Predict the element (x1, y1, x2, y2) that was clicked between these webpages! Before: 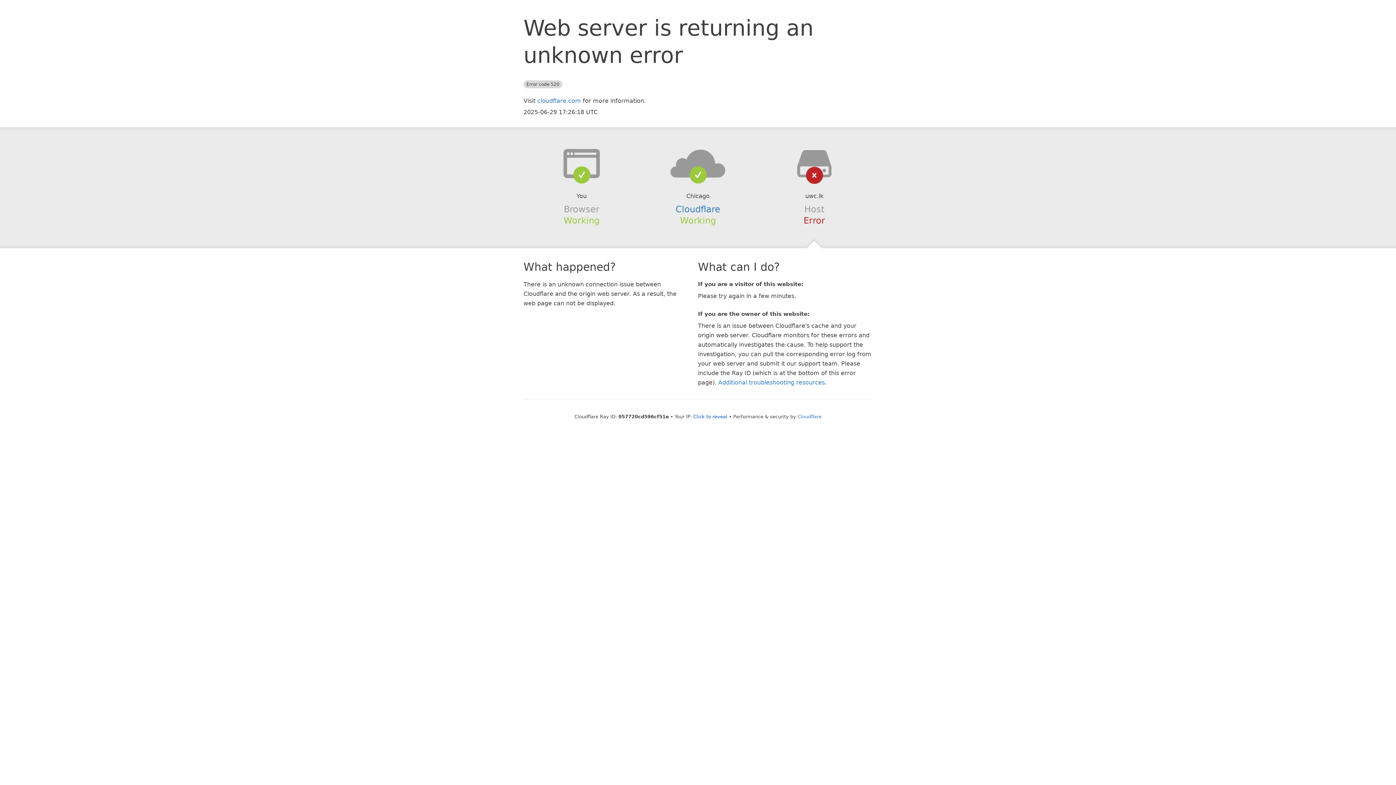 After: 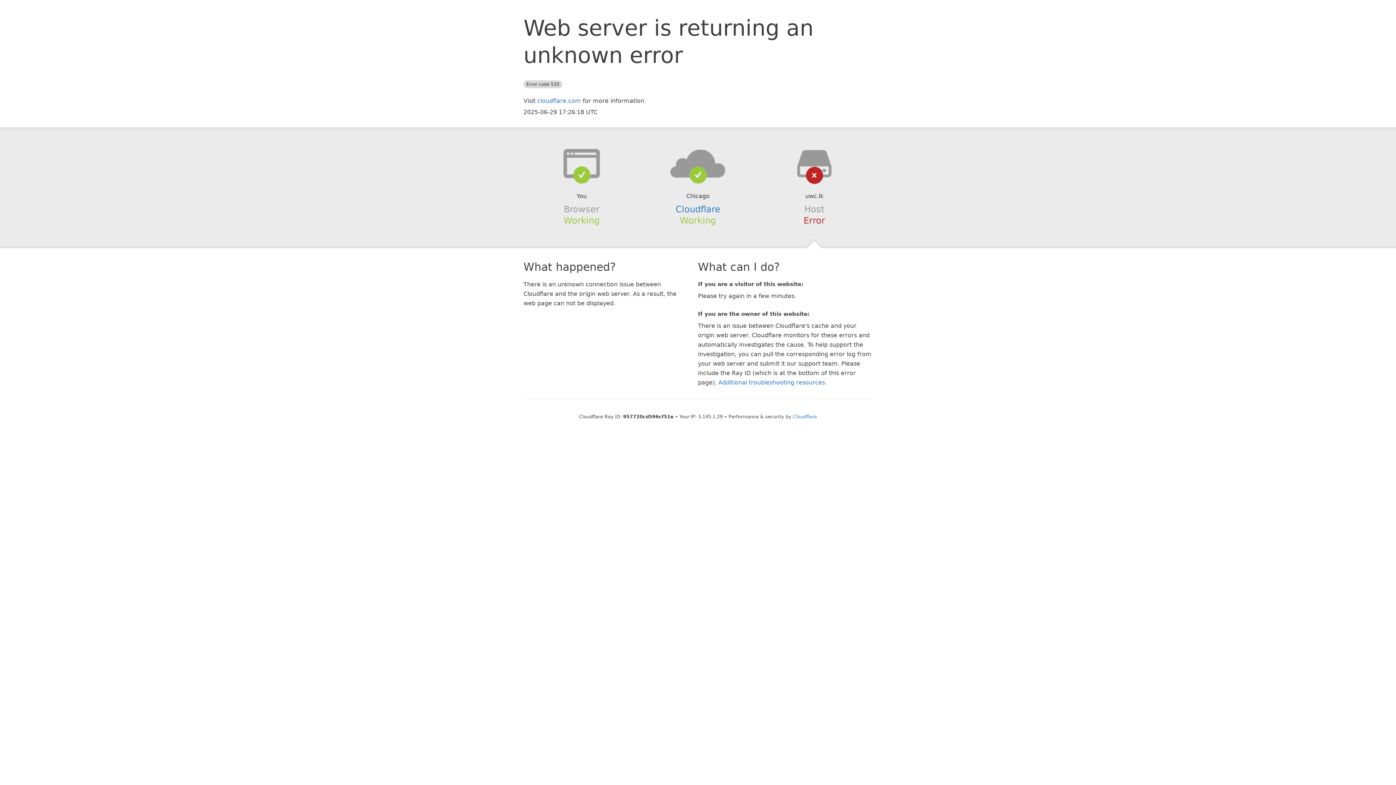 Action: label: Click to reveal bbox: (693, 414, 727, 419)